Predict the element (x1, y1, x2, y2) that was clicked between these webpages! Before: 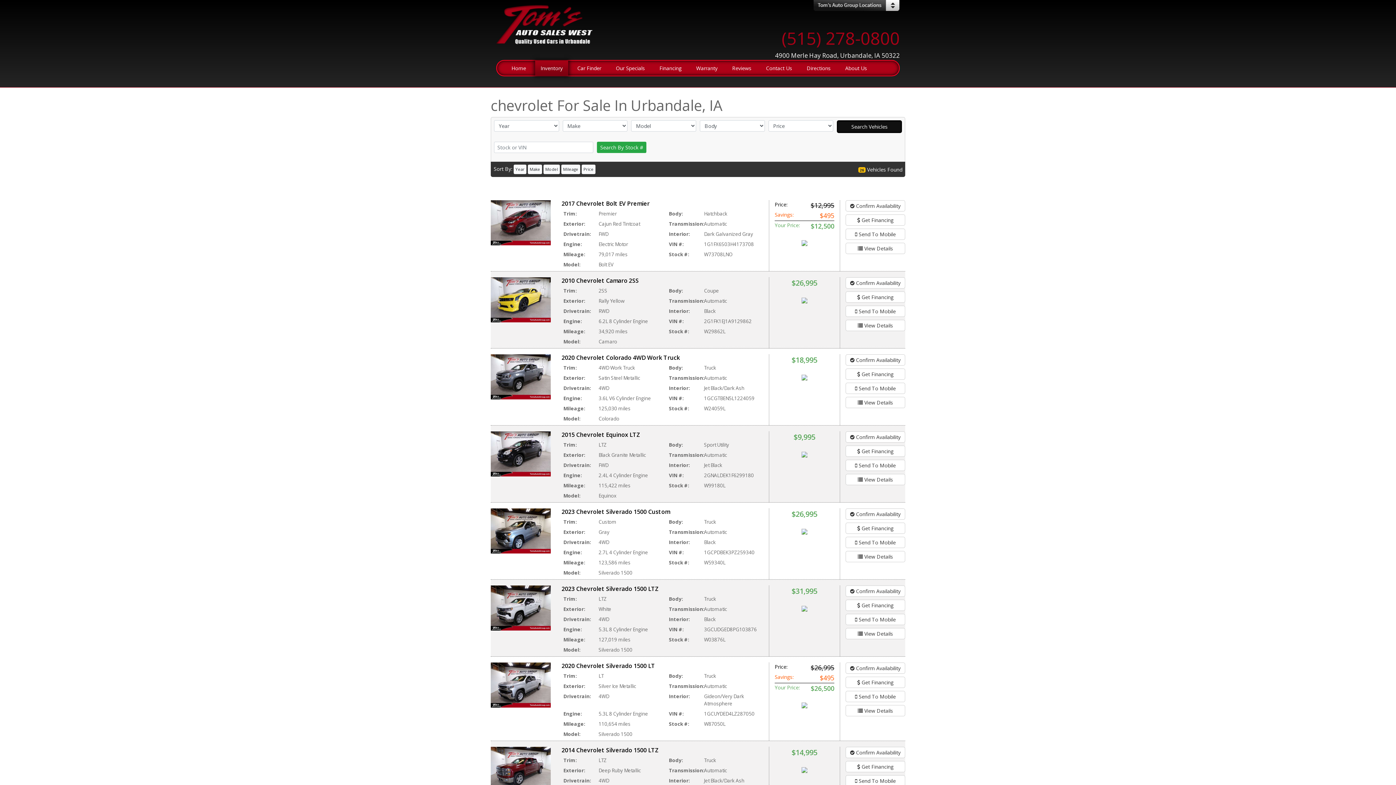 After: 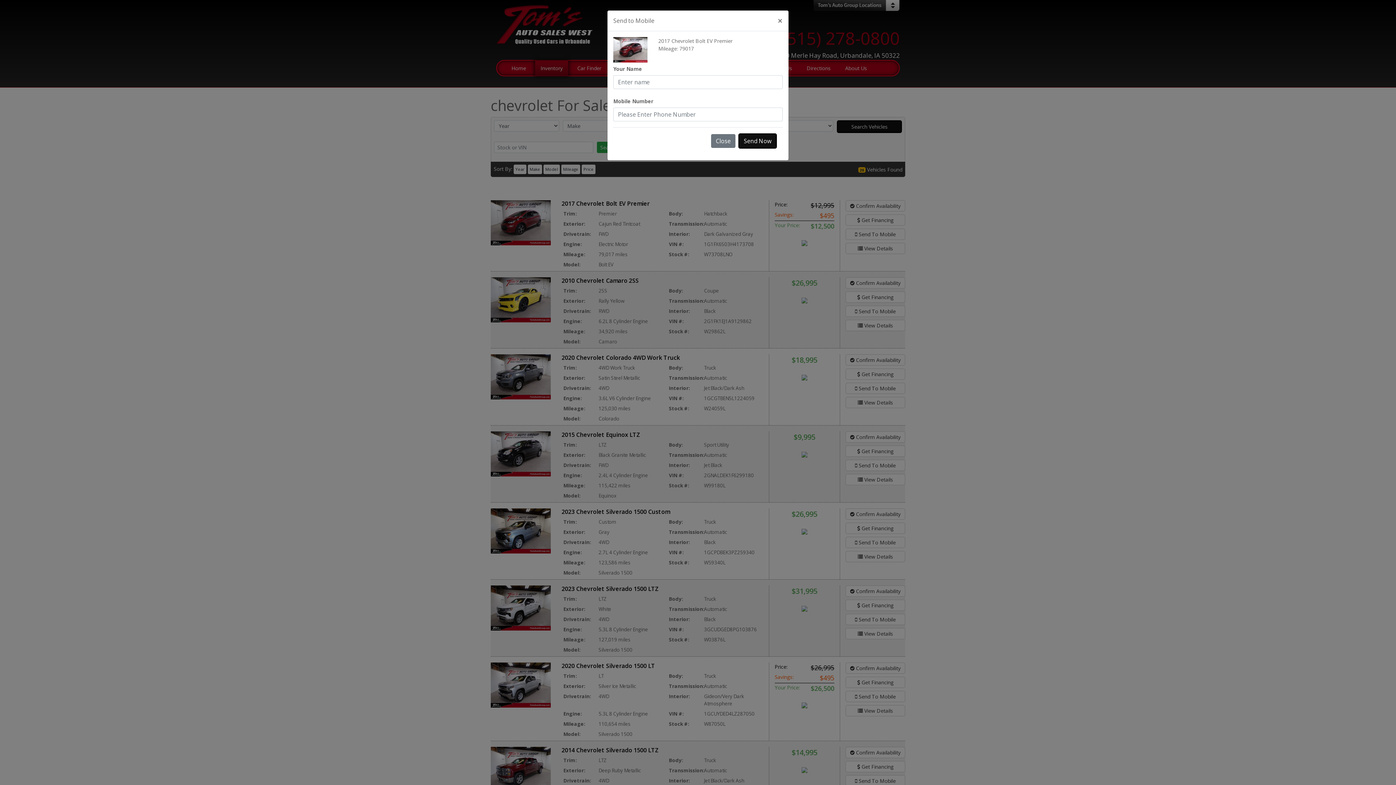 Action: bbox: (845, 228, 905, 240) label:  Send To Mobile